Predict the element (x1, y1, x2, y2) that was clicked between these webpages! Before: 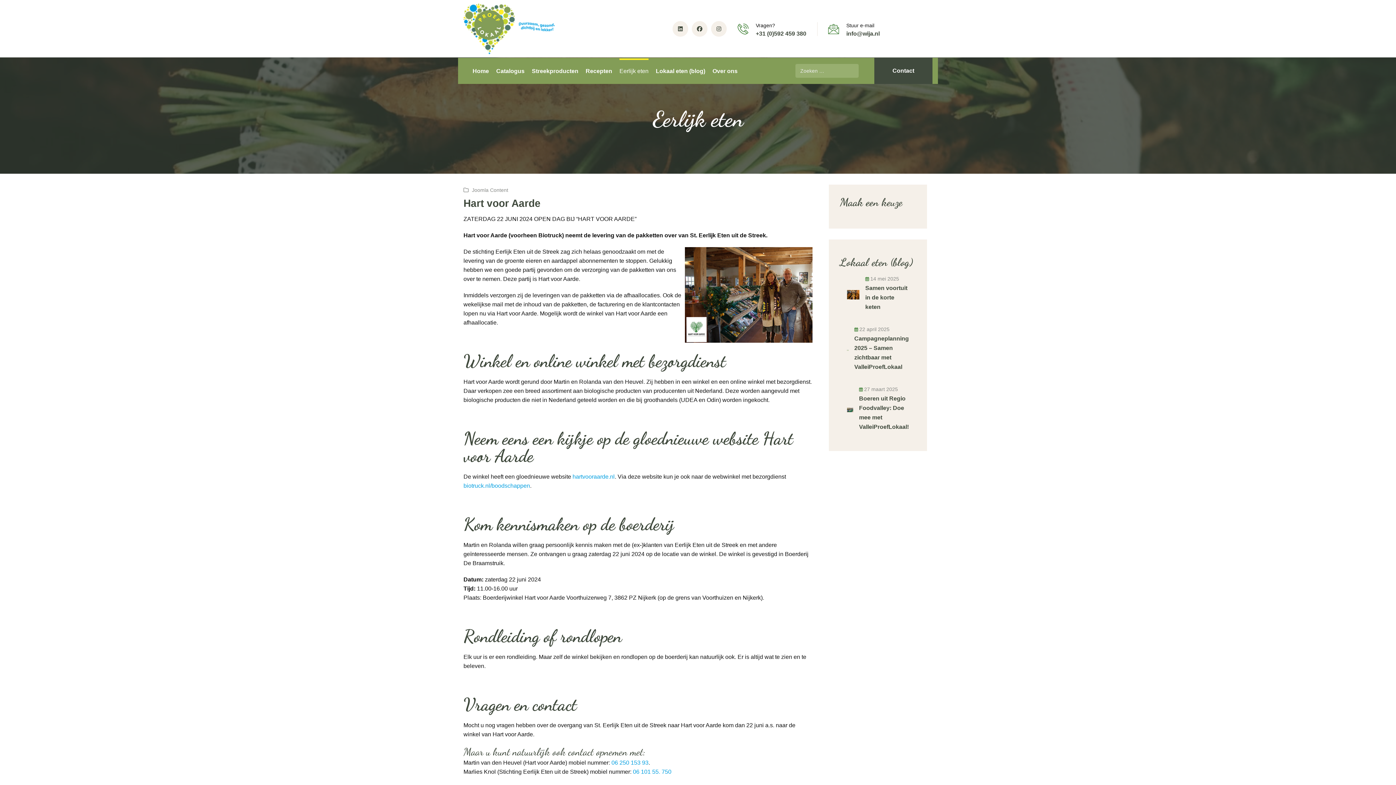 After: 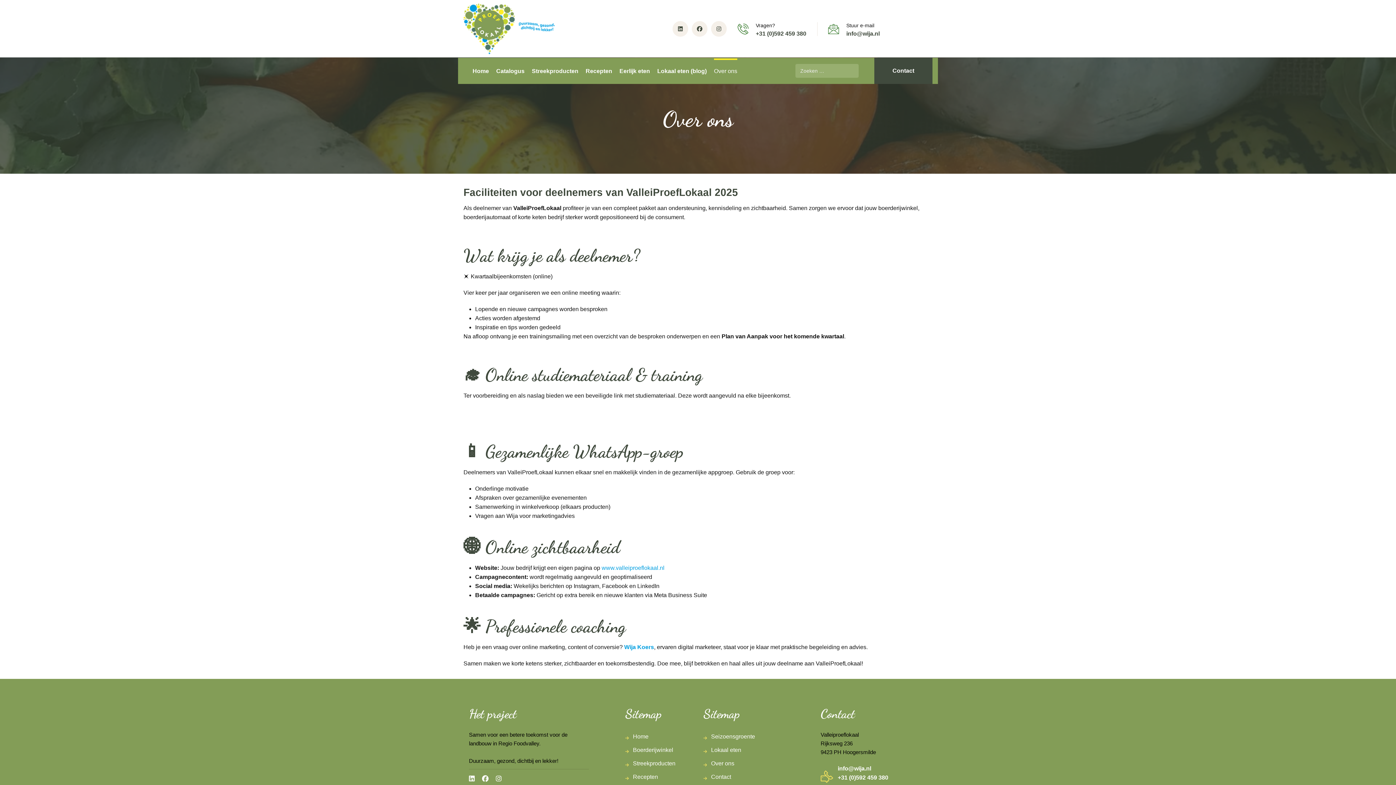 Action: label: Over ons bbox: (712, 66, 737, 76)